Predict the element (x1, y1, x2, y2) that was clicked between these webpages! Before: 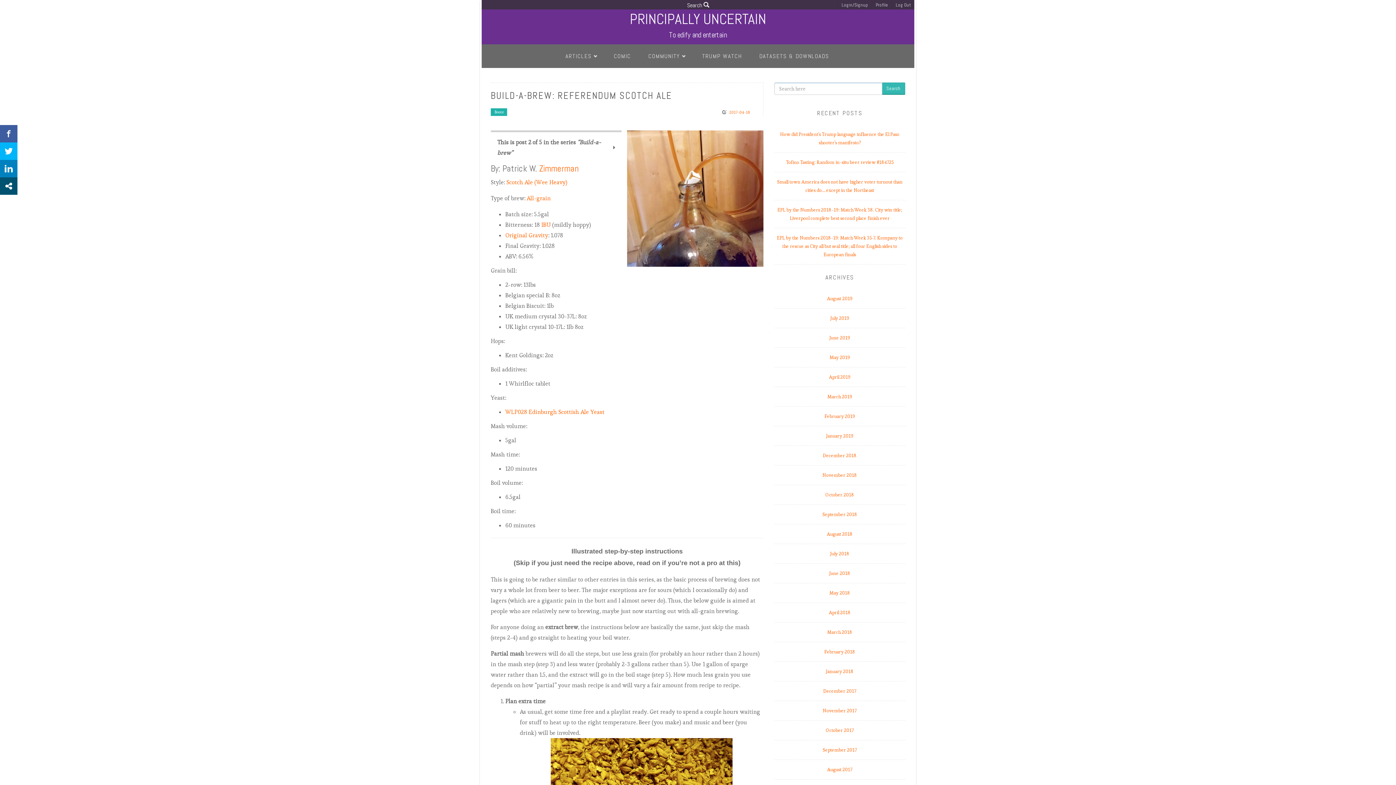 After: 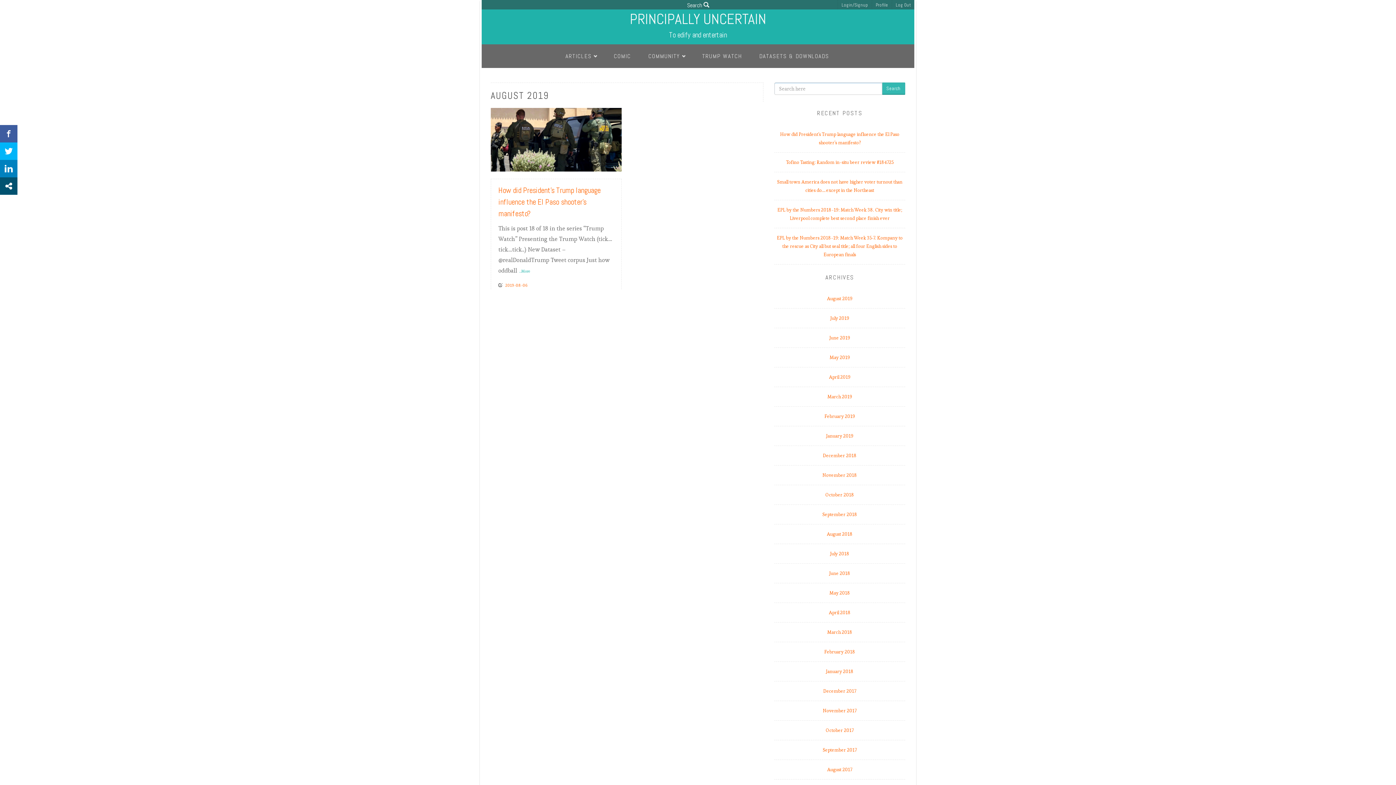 Action: label: August 2019 bbox: (774, 289, 905, 308)